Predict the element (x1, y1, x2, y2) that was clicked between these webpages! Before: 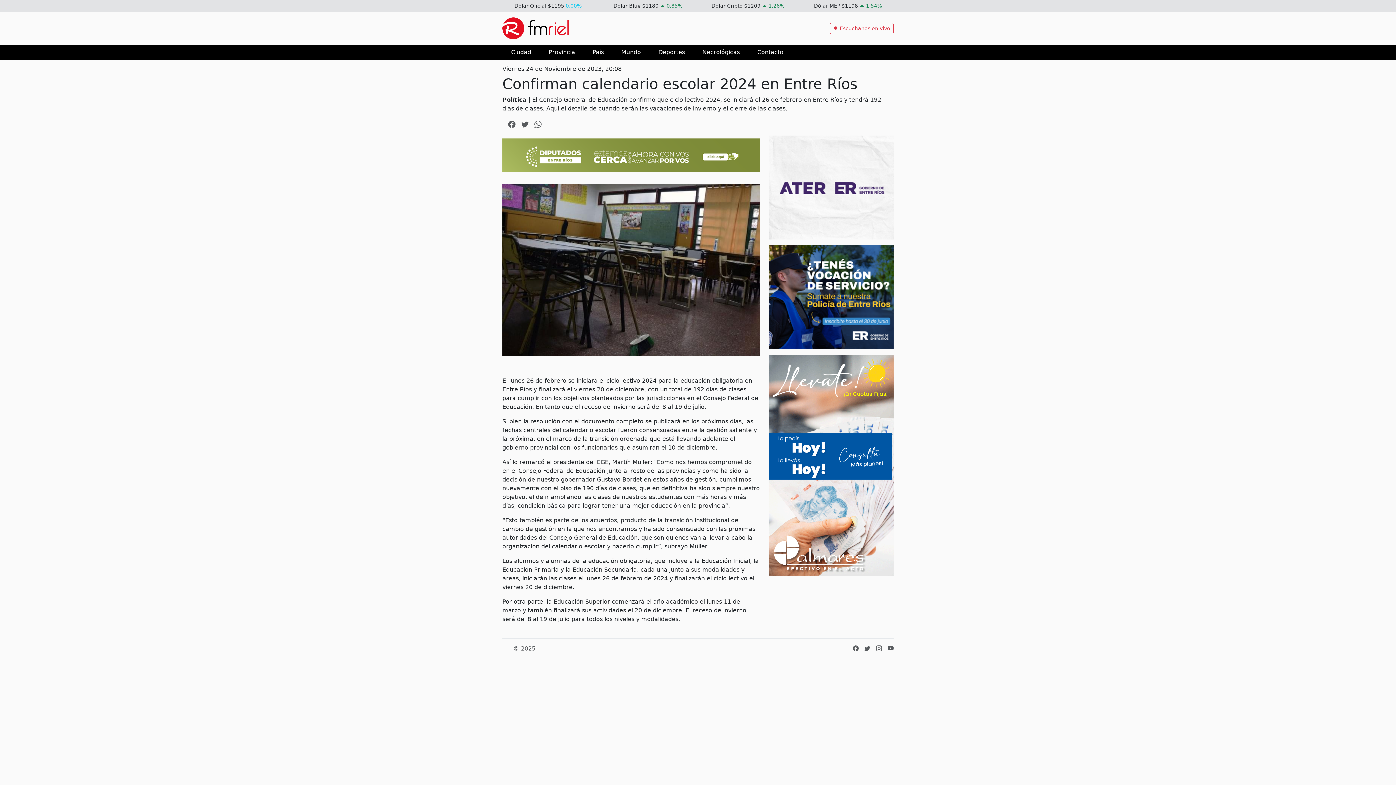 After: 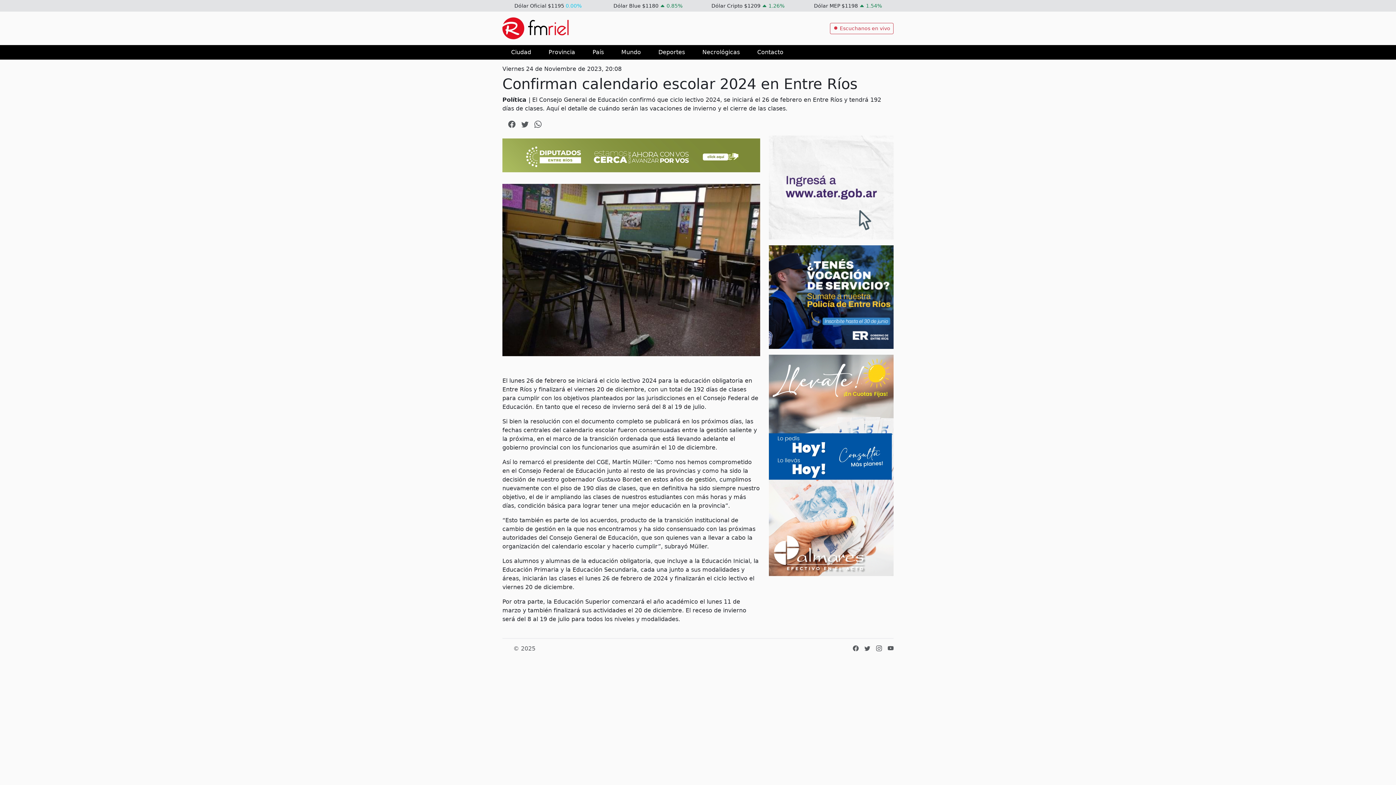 Action: bbox: (864, 645, 870, 652)